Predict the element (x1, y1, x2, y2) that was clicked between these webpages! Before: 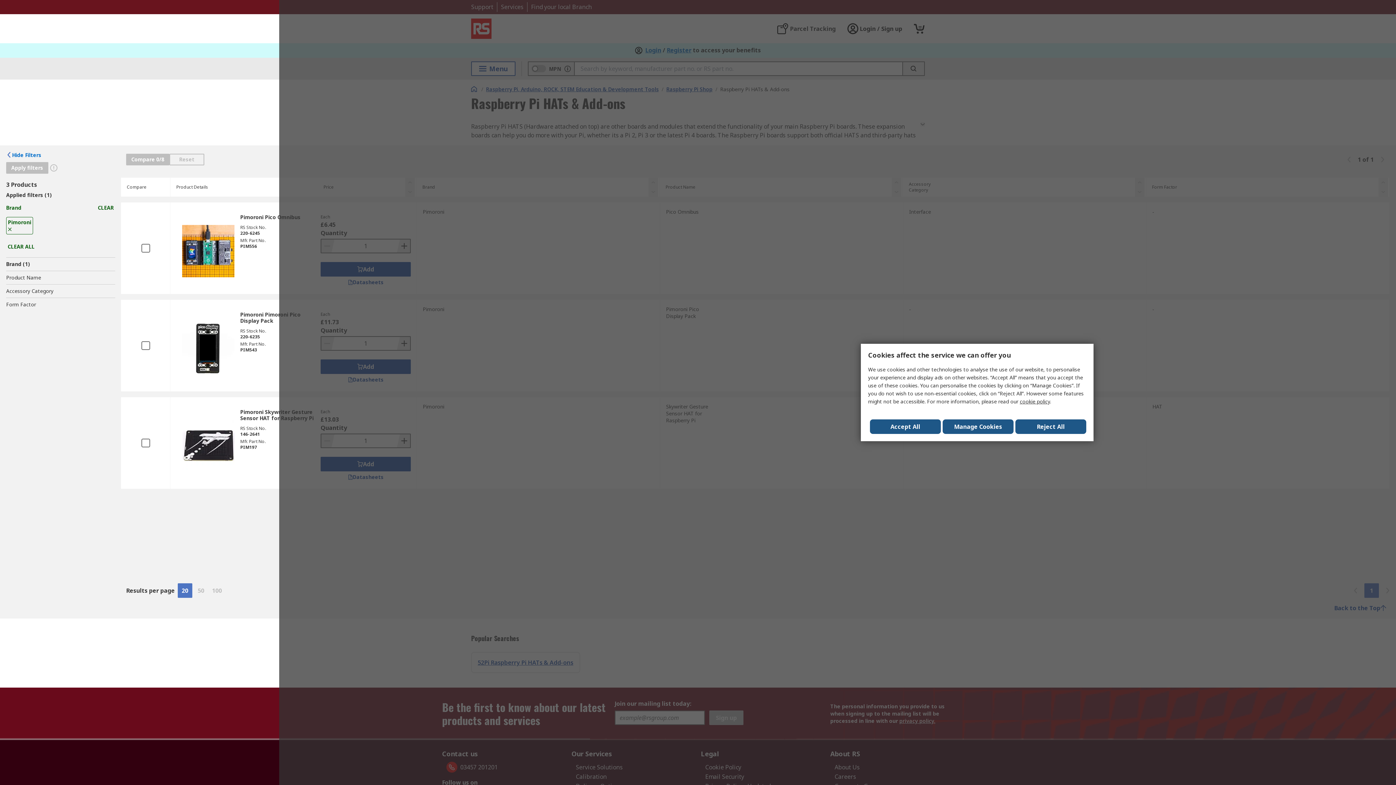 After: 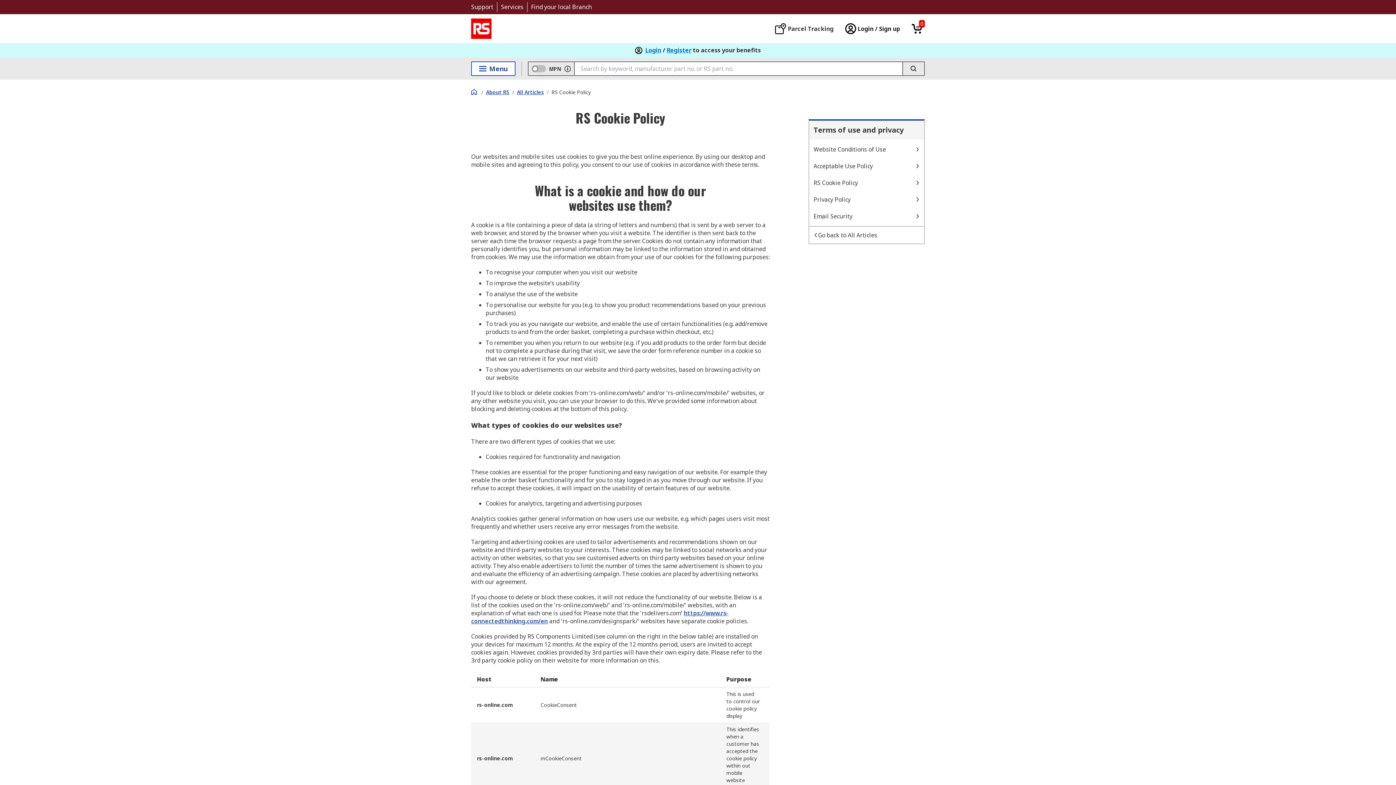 Action: bbox: (1020, 398, 1050, 405) label: cookie policy